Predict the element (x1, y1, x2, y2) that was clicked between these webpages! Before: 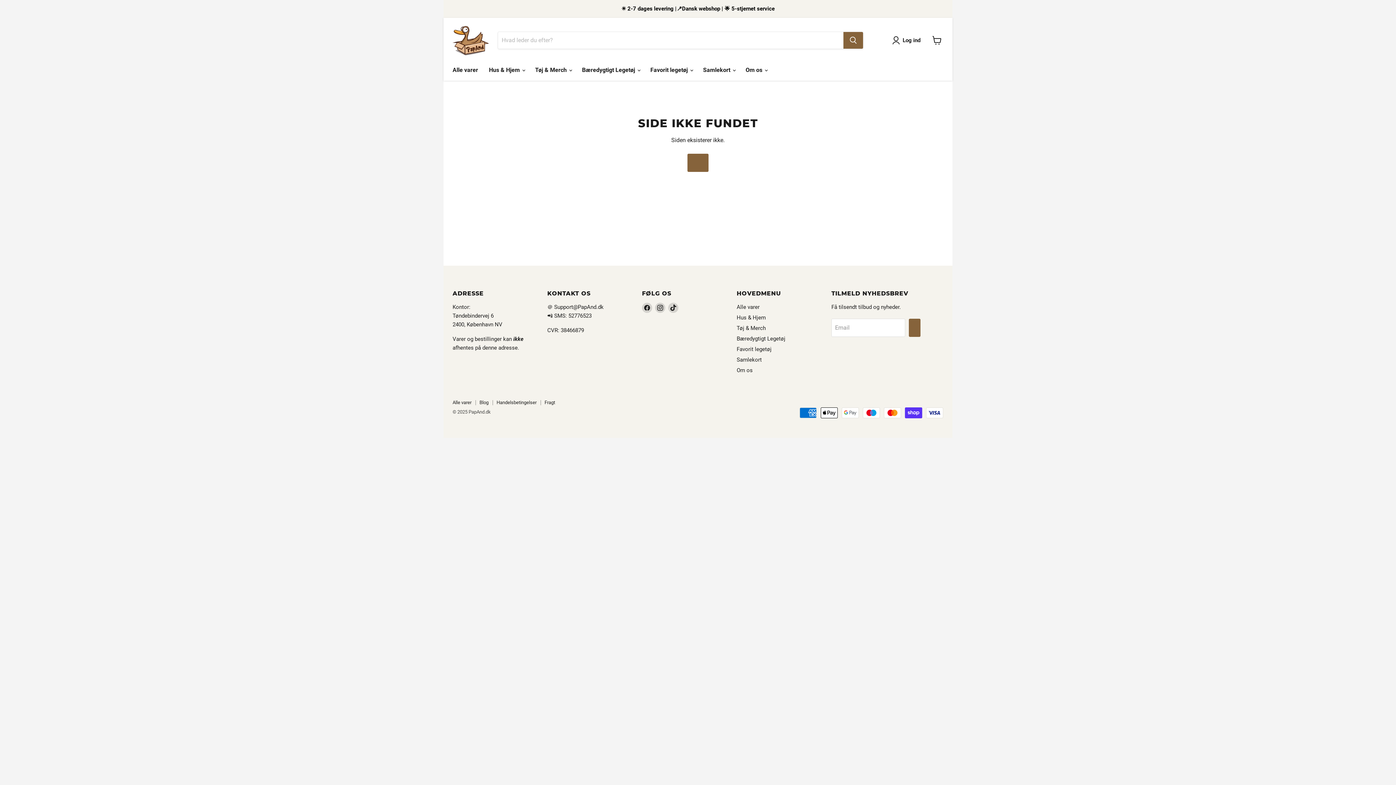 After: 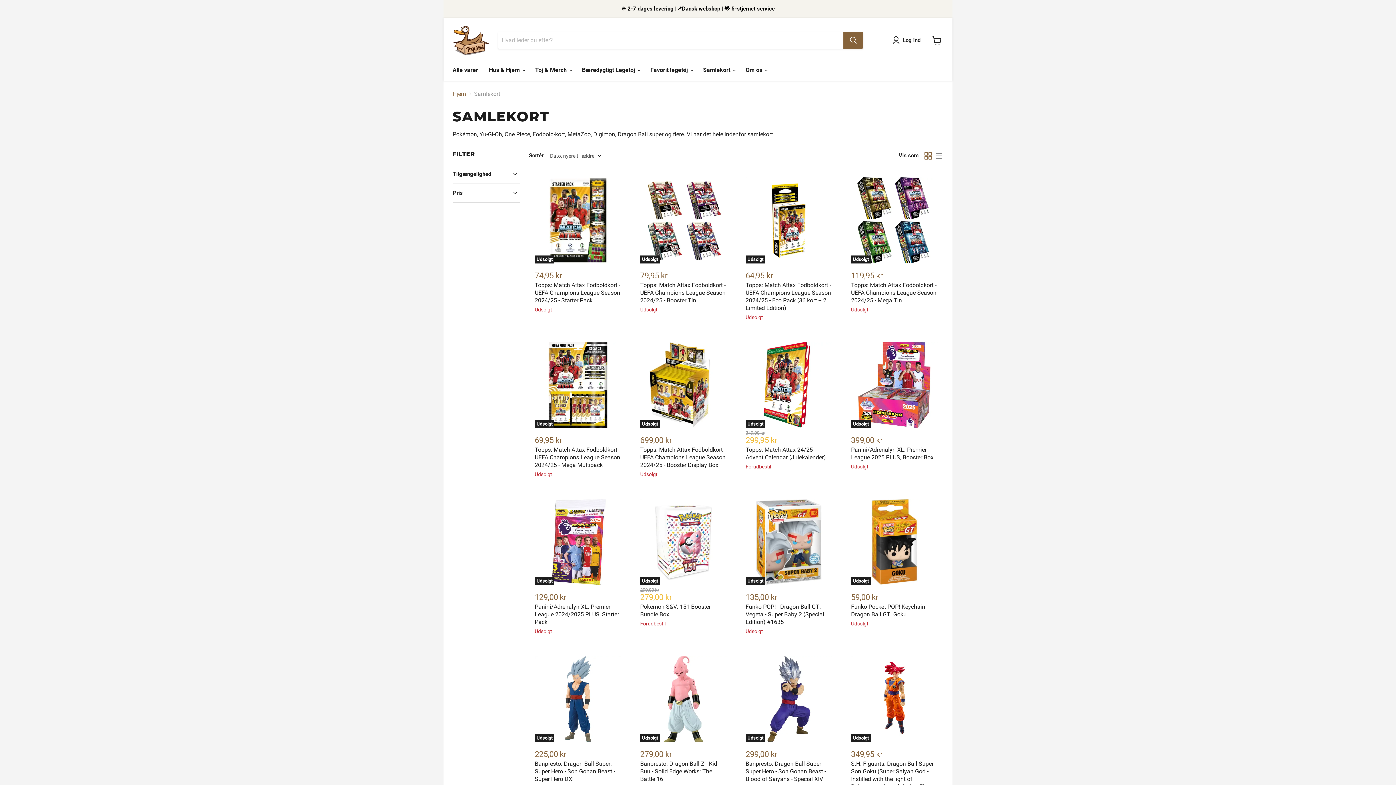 Action: label: Samlekort bbox: (736, 356, 762, 363)